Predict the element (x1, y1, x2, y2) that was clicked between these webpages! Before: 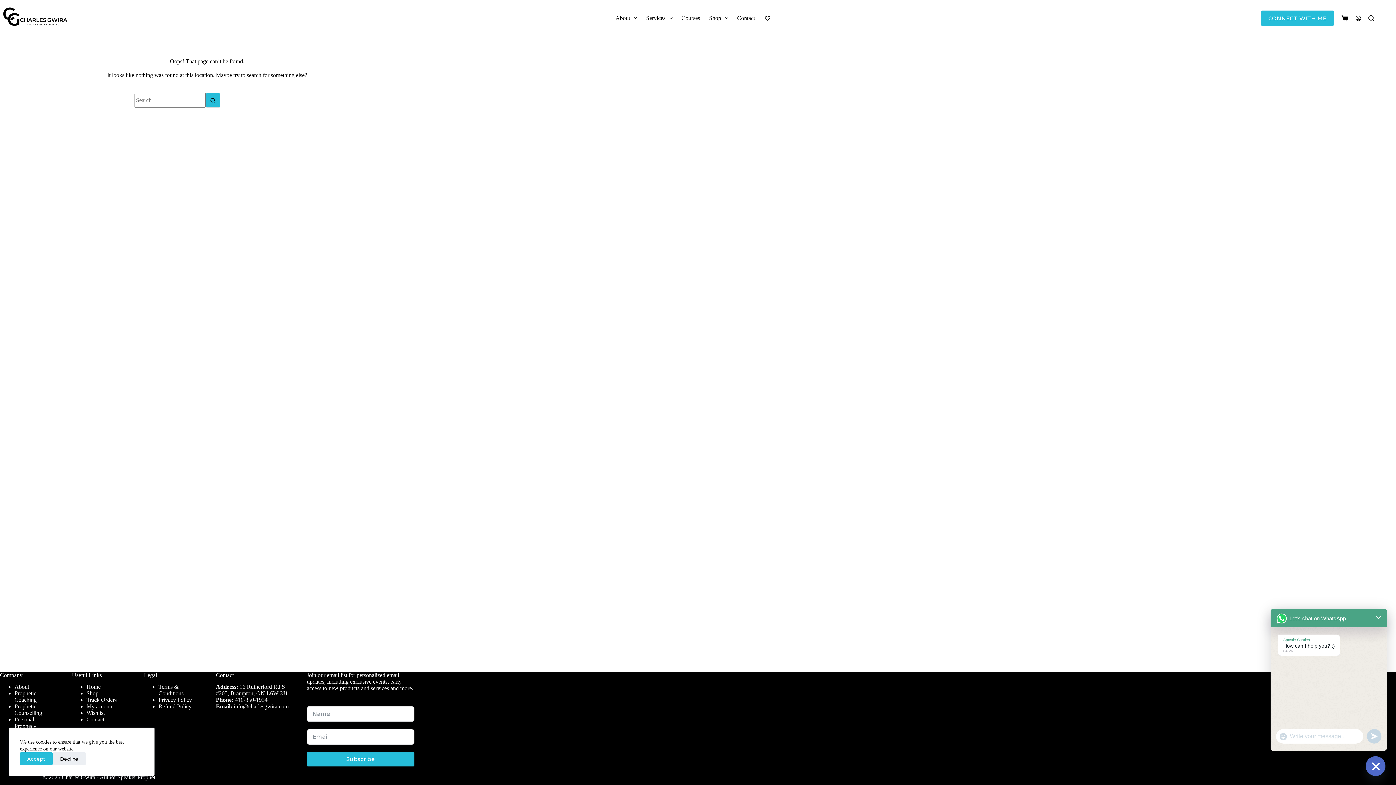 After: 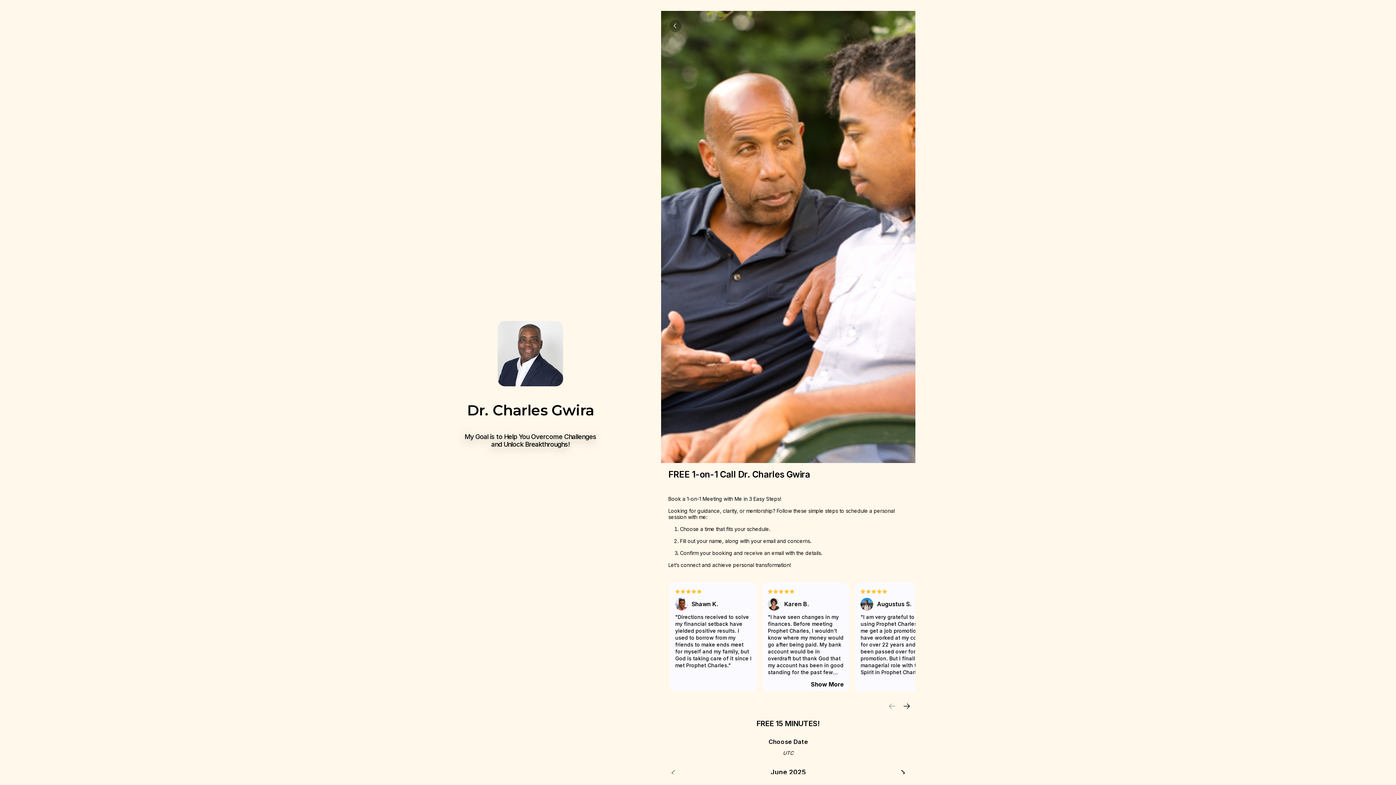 Action: bbox: (1261, 10, 1334, 25) label: CONNECT WITH ME